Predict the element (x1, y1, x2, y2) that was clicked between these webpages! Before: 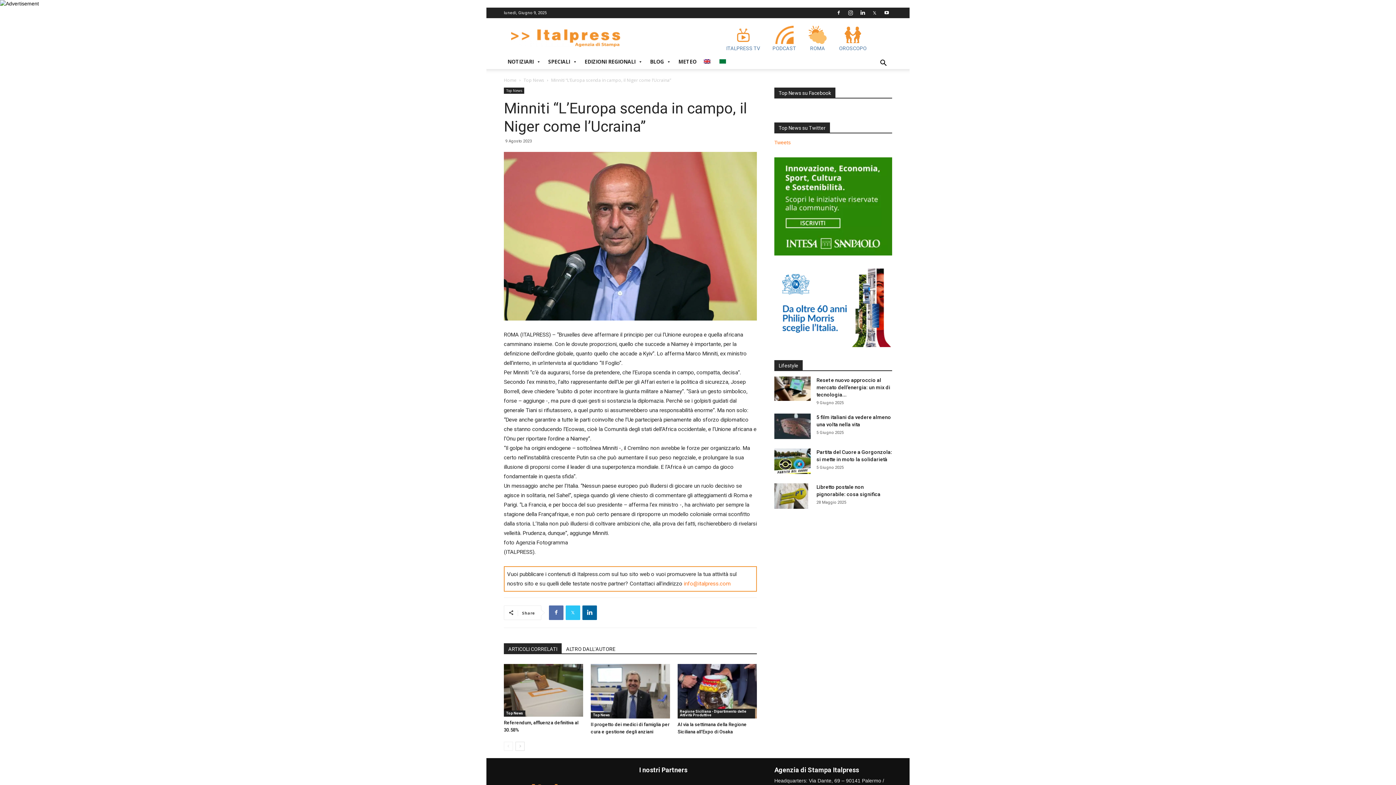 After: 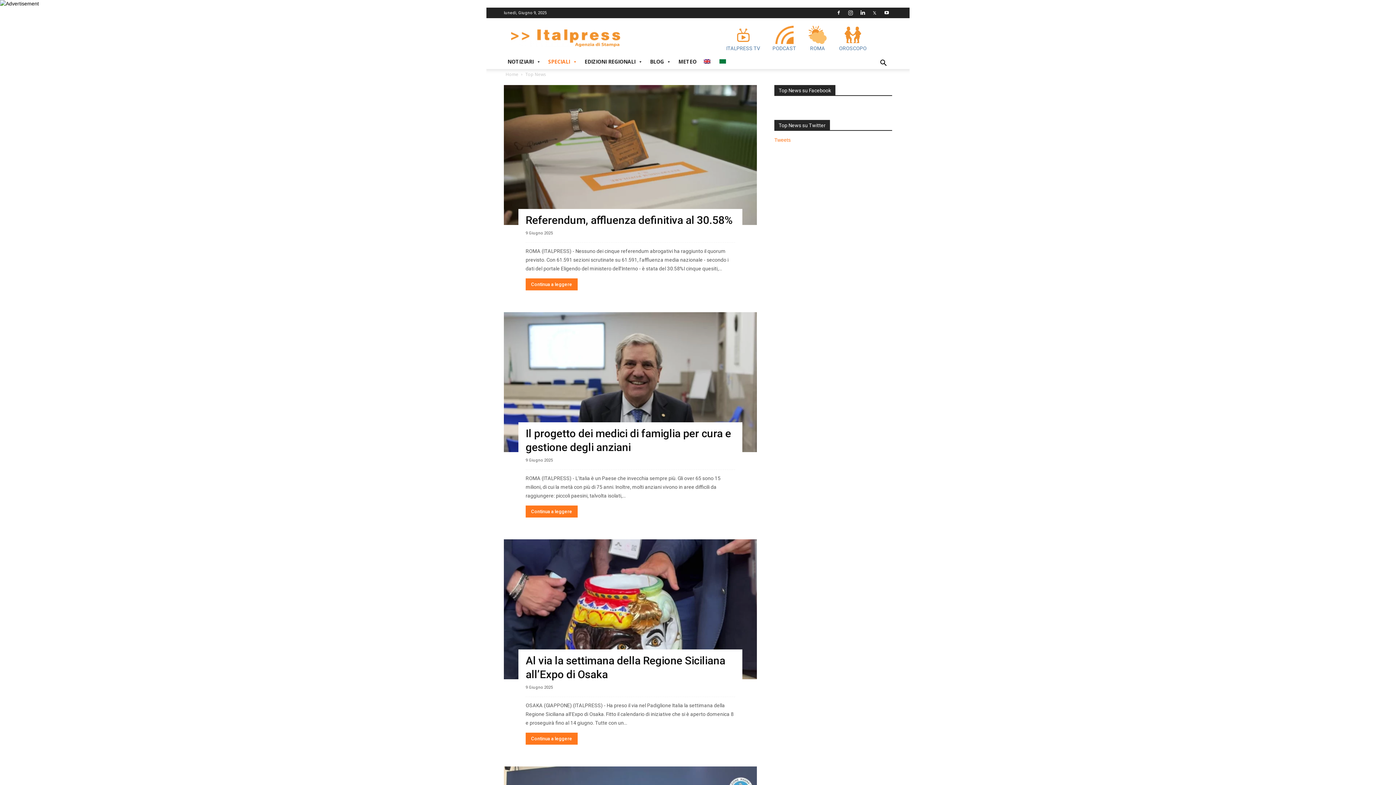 Action: label: Top News bbox: (504, 710, 525, 717)